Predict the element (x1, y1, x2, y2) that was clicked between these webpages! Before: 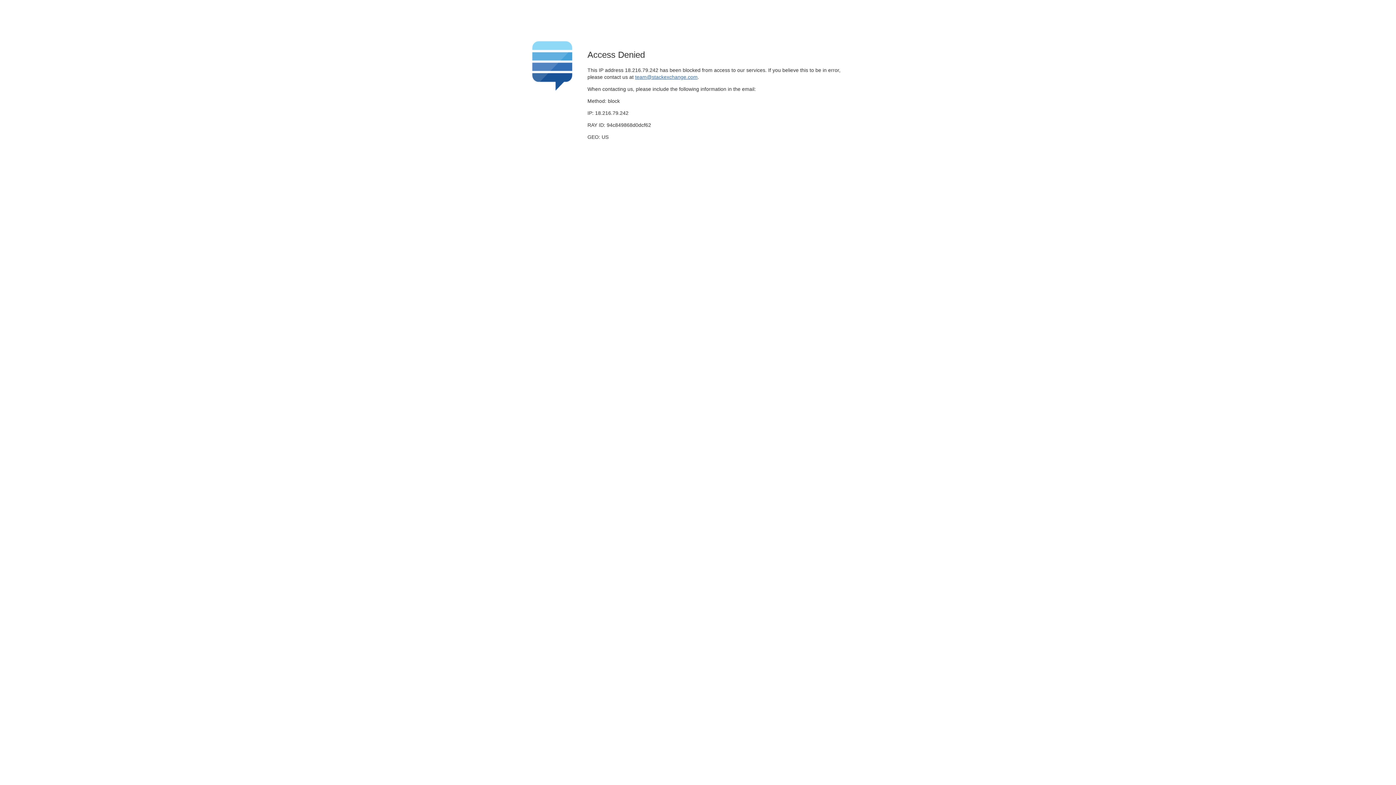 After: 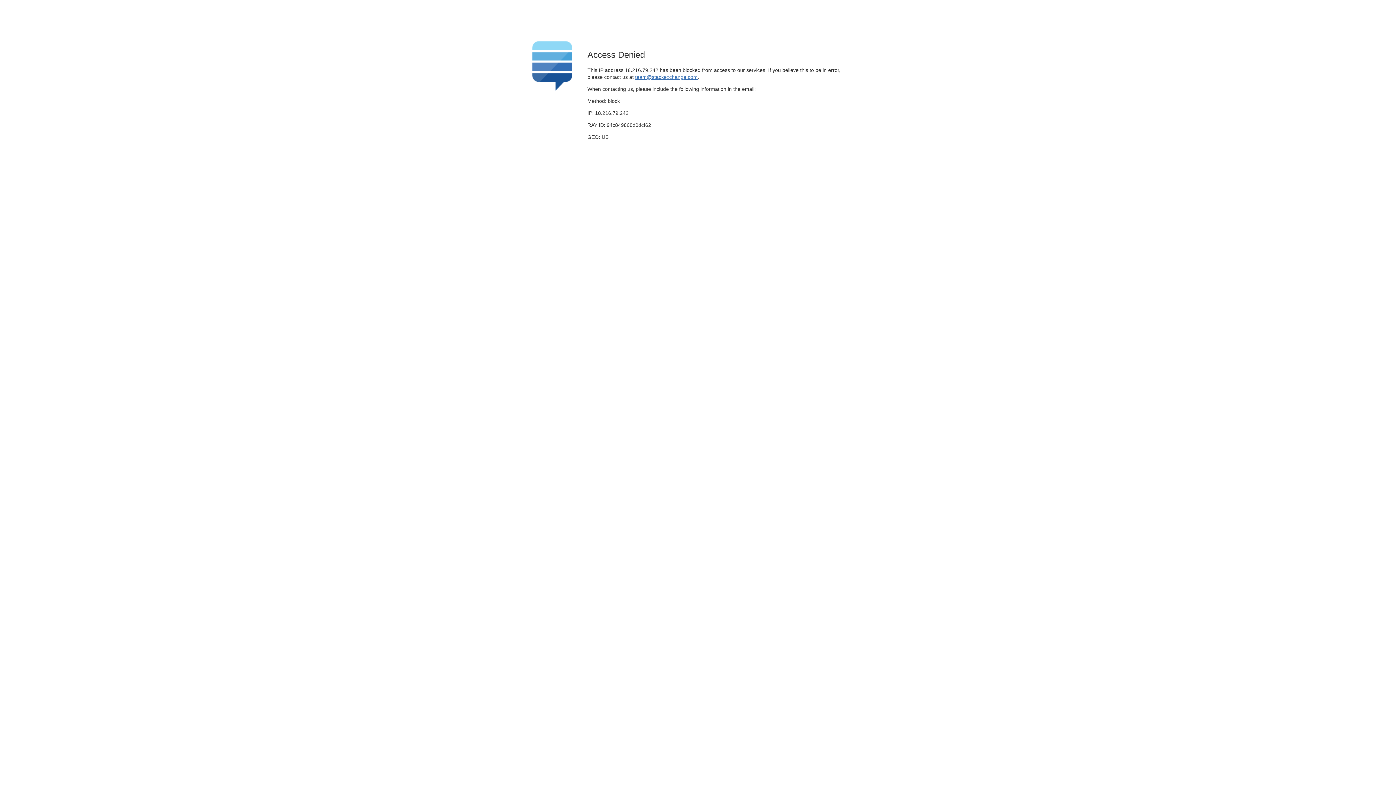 Action: label: team@stackexchange.com bbox: (635, 74, 697, 79)